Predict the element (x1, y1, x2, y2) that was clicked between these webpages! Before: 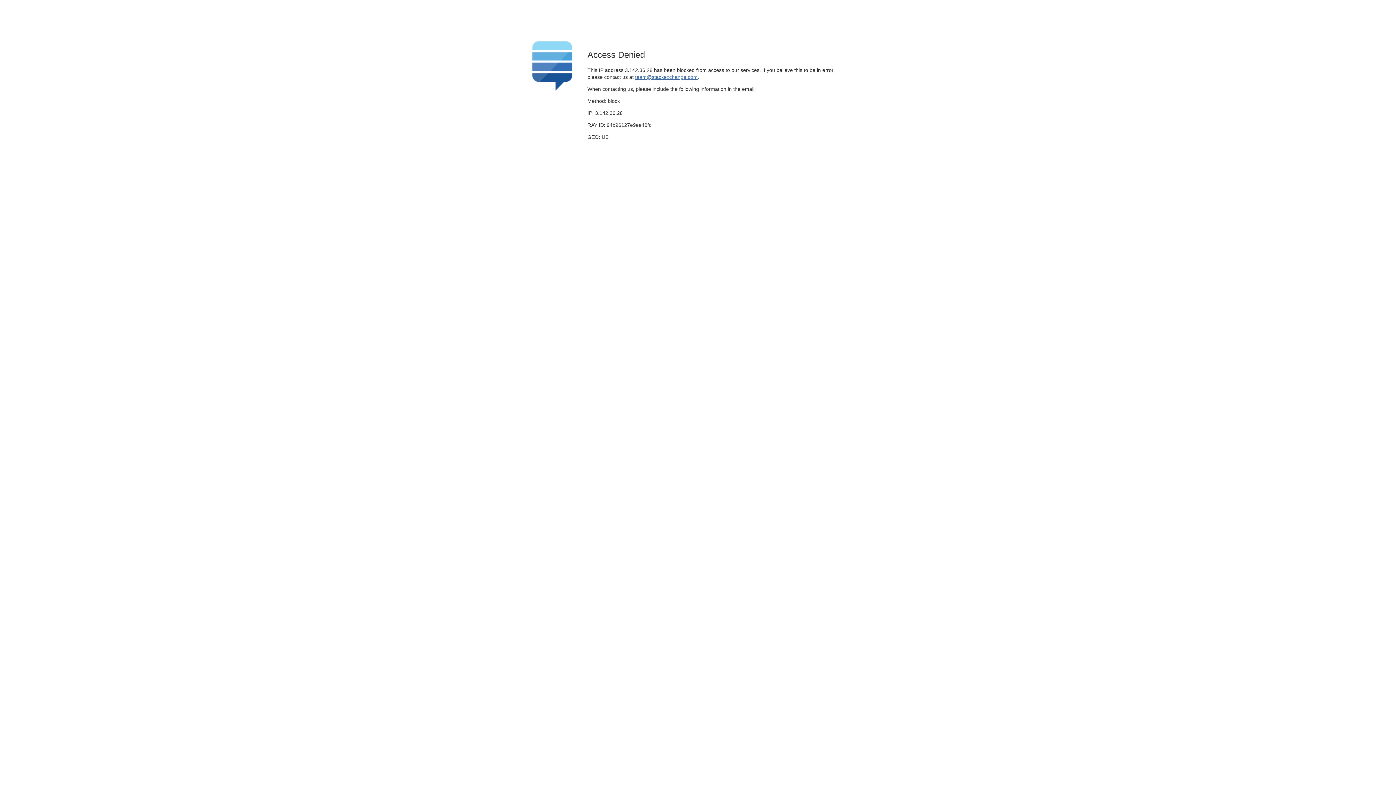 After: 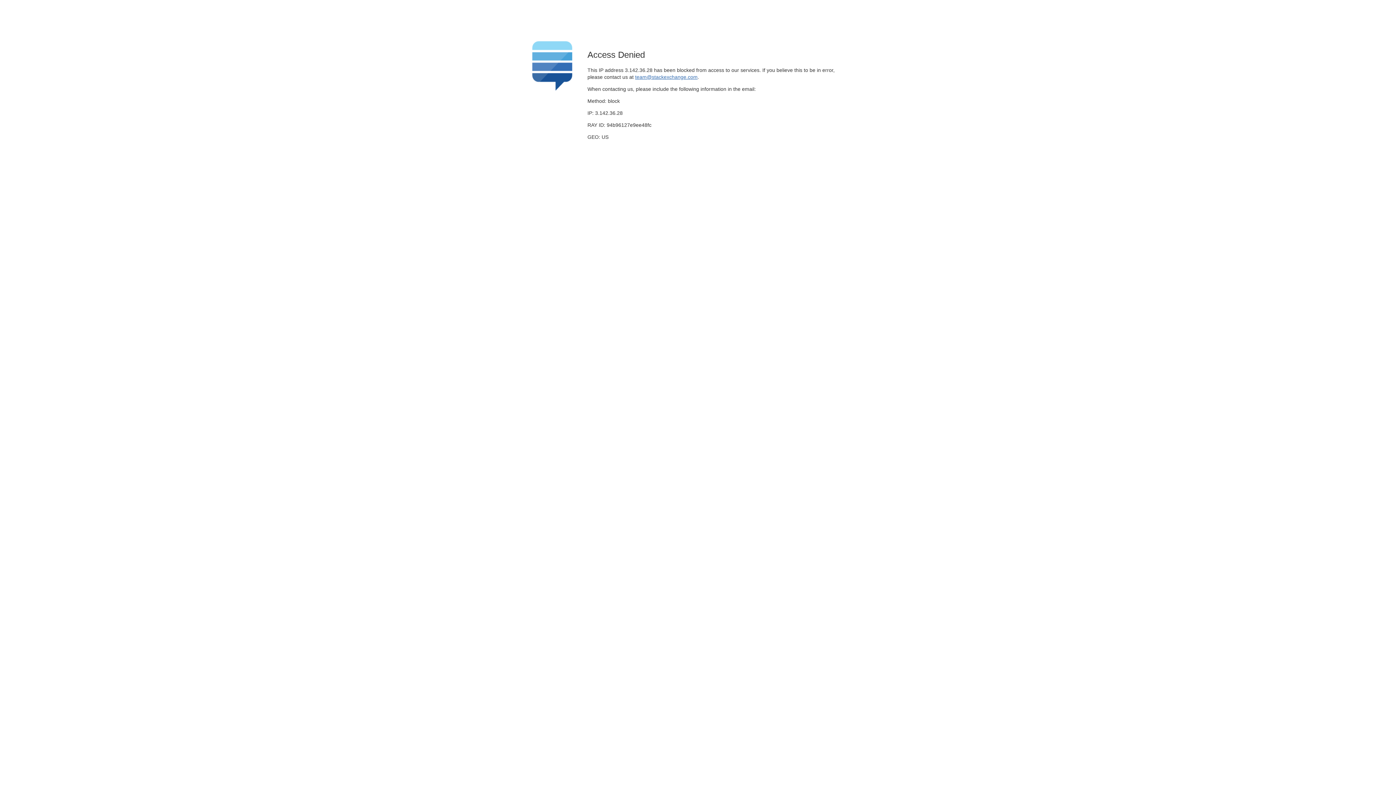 Action: label: team@stackexchange.com bbox: (635, 74, 697, 79)